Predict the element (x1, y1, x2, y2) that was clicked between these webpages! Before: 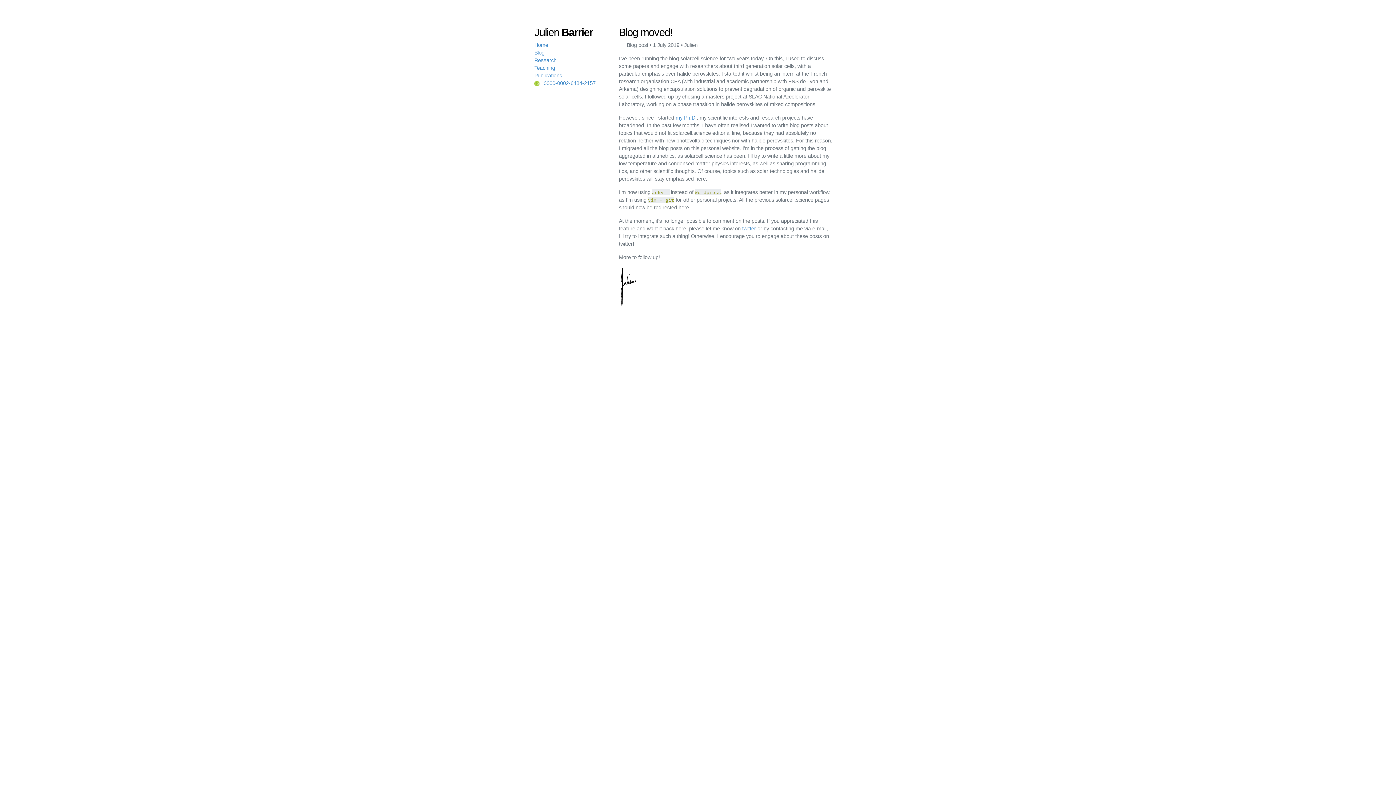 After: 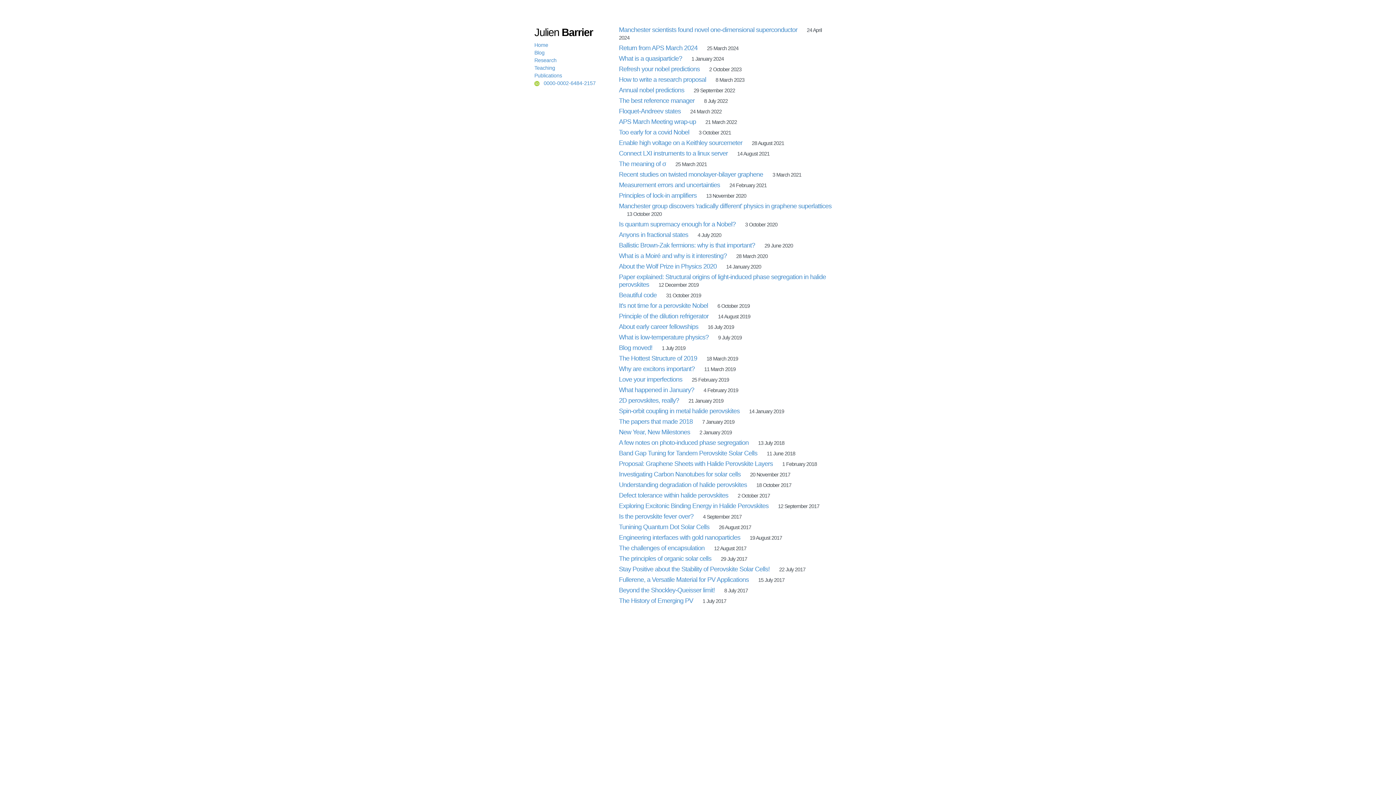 Action: bbox: (534, 49, 544, 55) label: Blog